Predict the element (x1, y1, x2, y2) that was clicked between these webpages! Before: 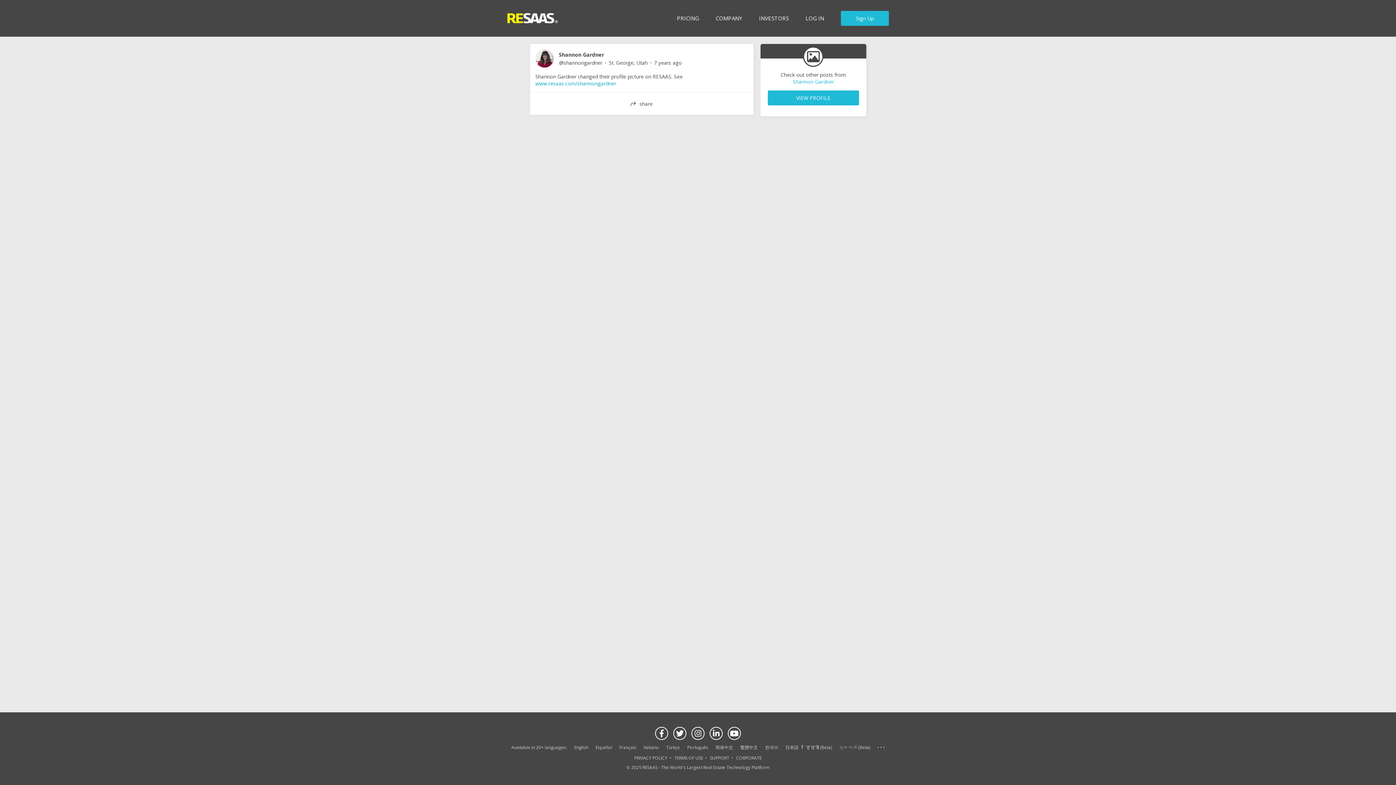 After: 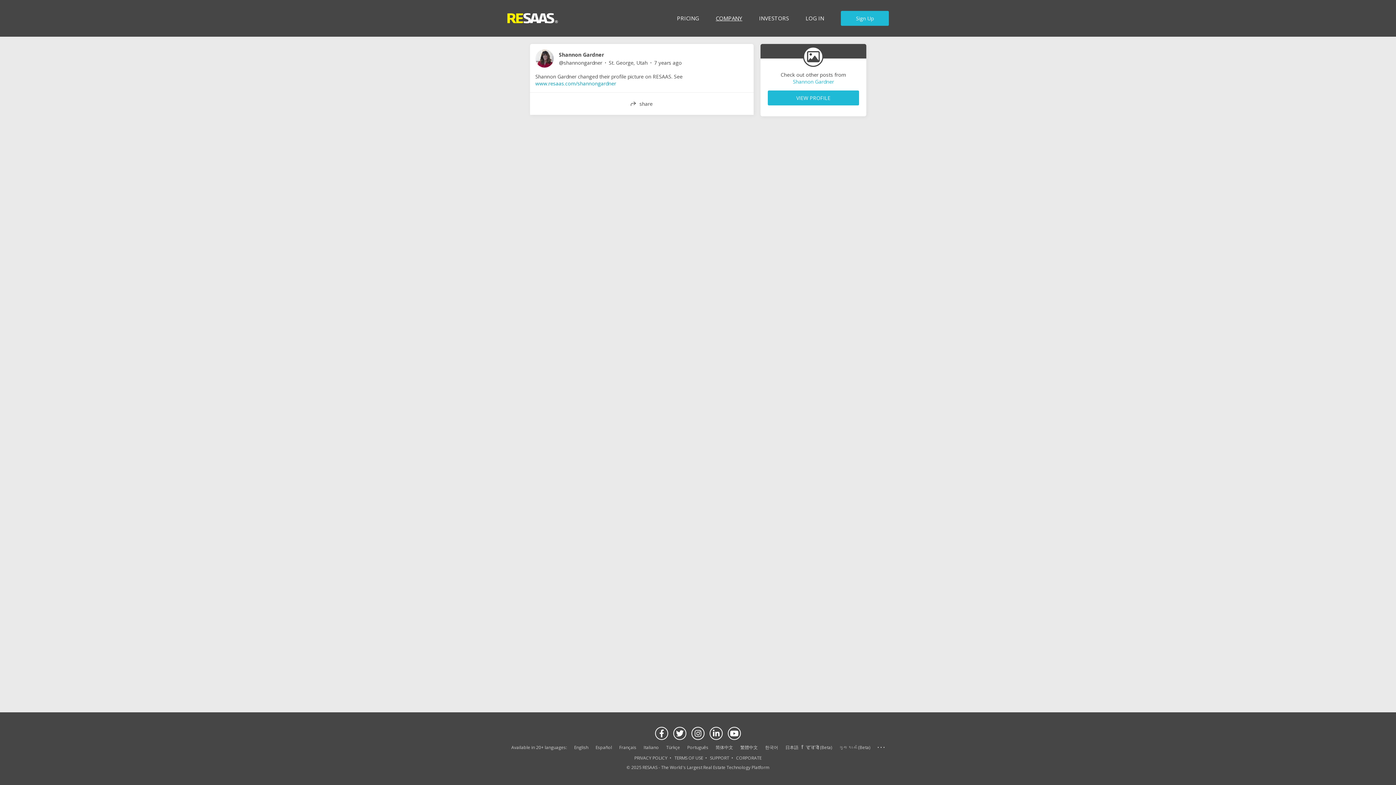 Action: label: COMPANY bbox: (710, 11, 748, 25)